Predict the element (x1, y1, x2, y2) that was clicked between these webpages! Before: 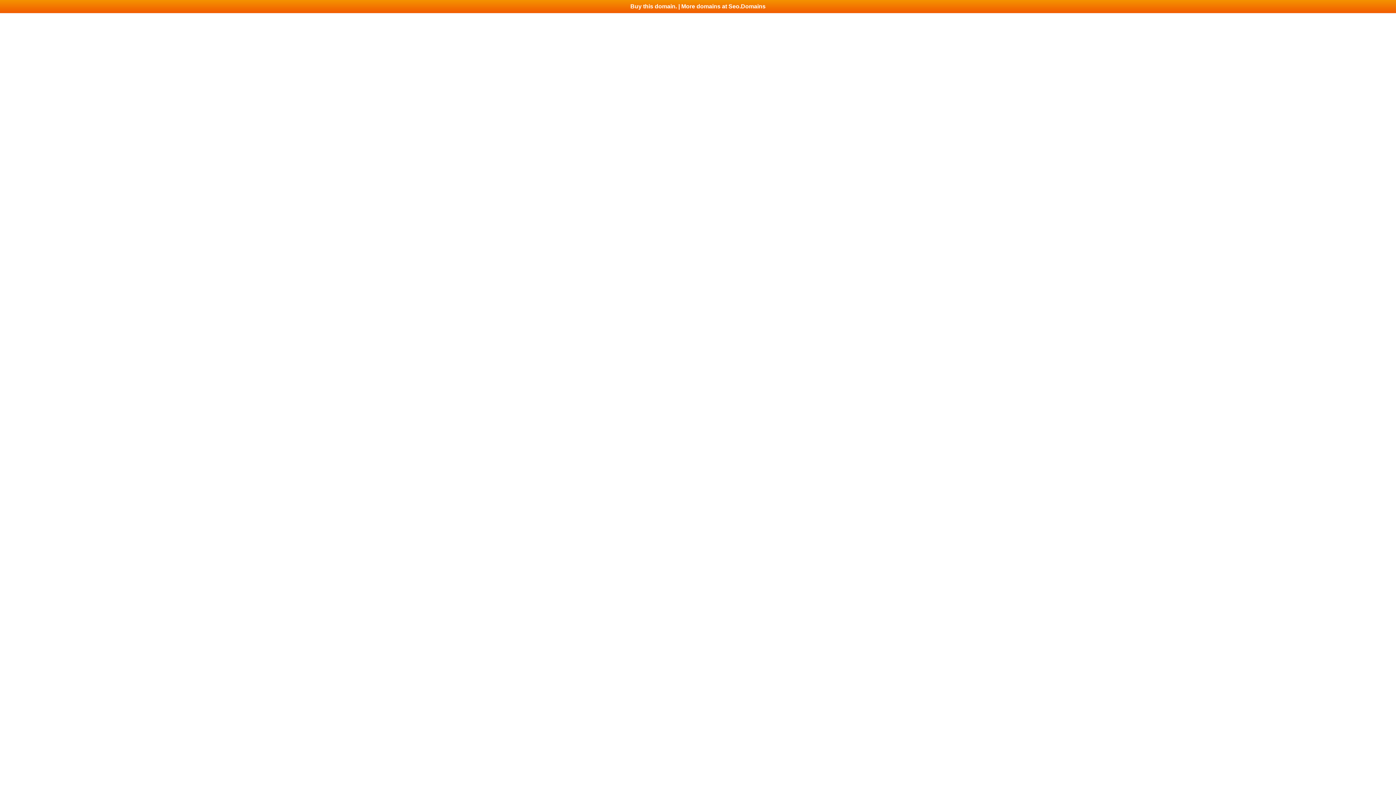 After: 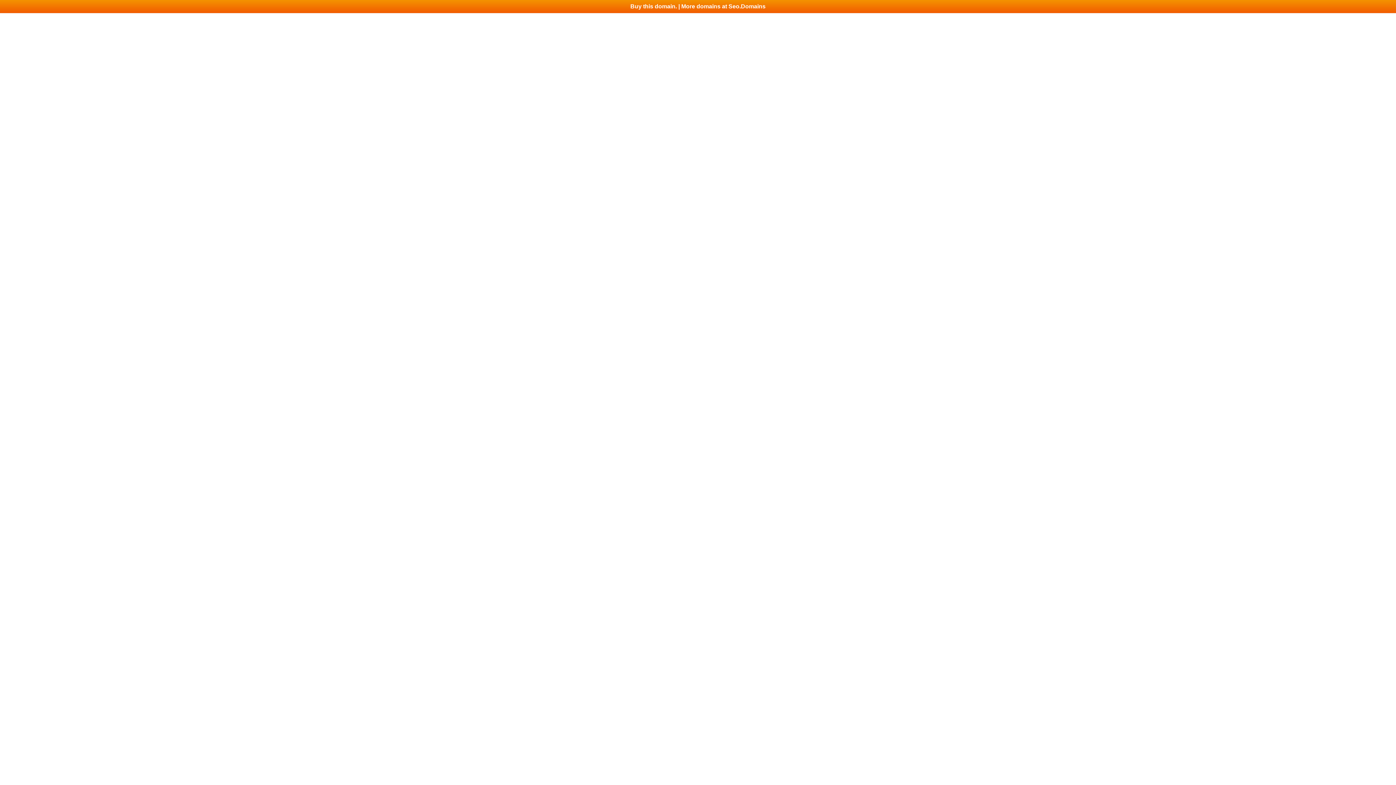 Action: bbox: (0, 0, 1396, 13) label: Buy this domain. | More domains at Seo.Domains